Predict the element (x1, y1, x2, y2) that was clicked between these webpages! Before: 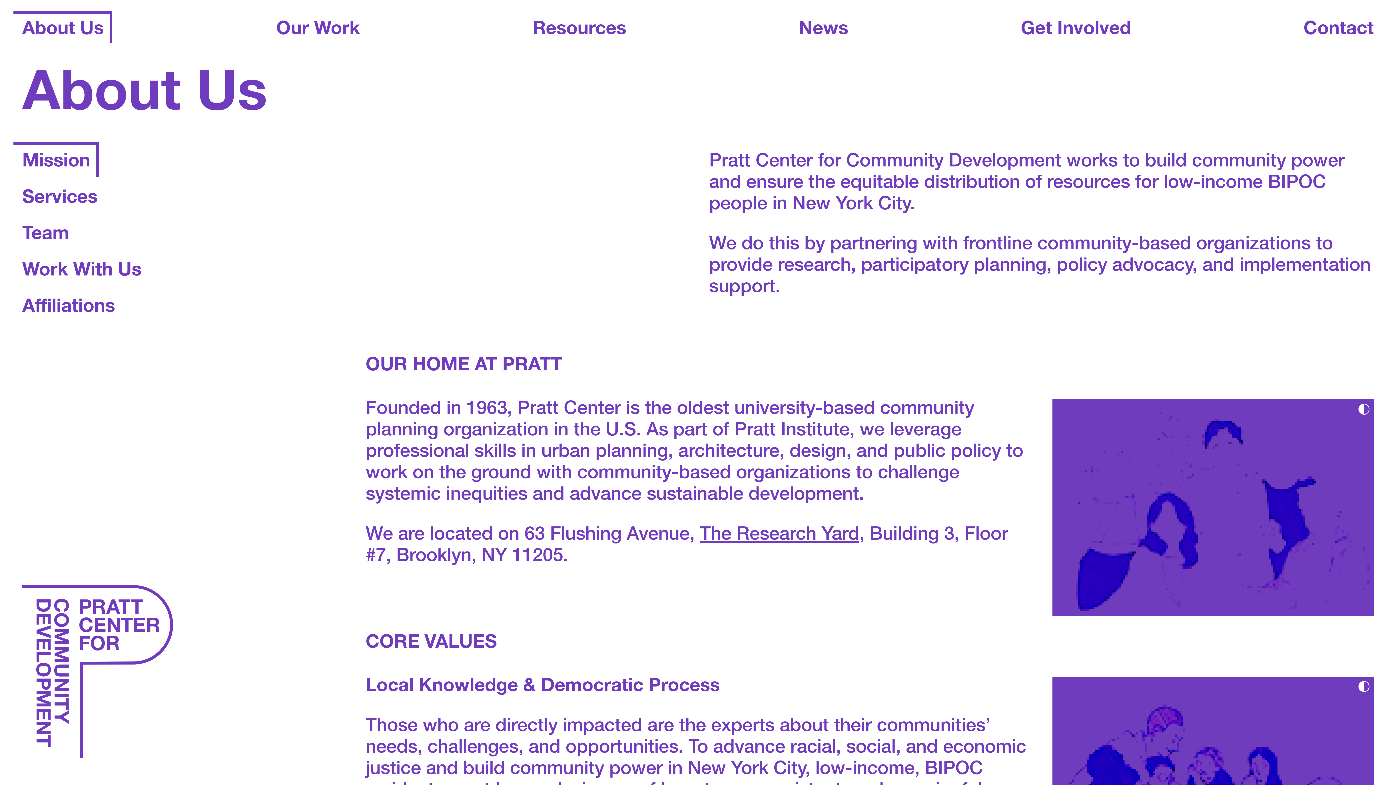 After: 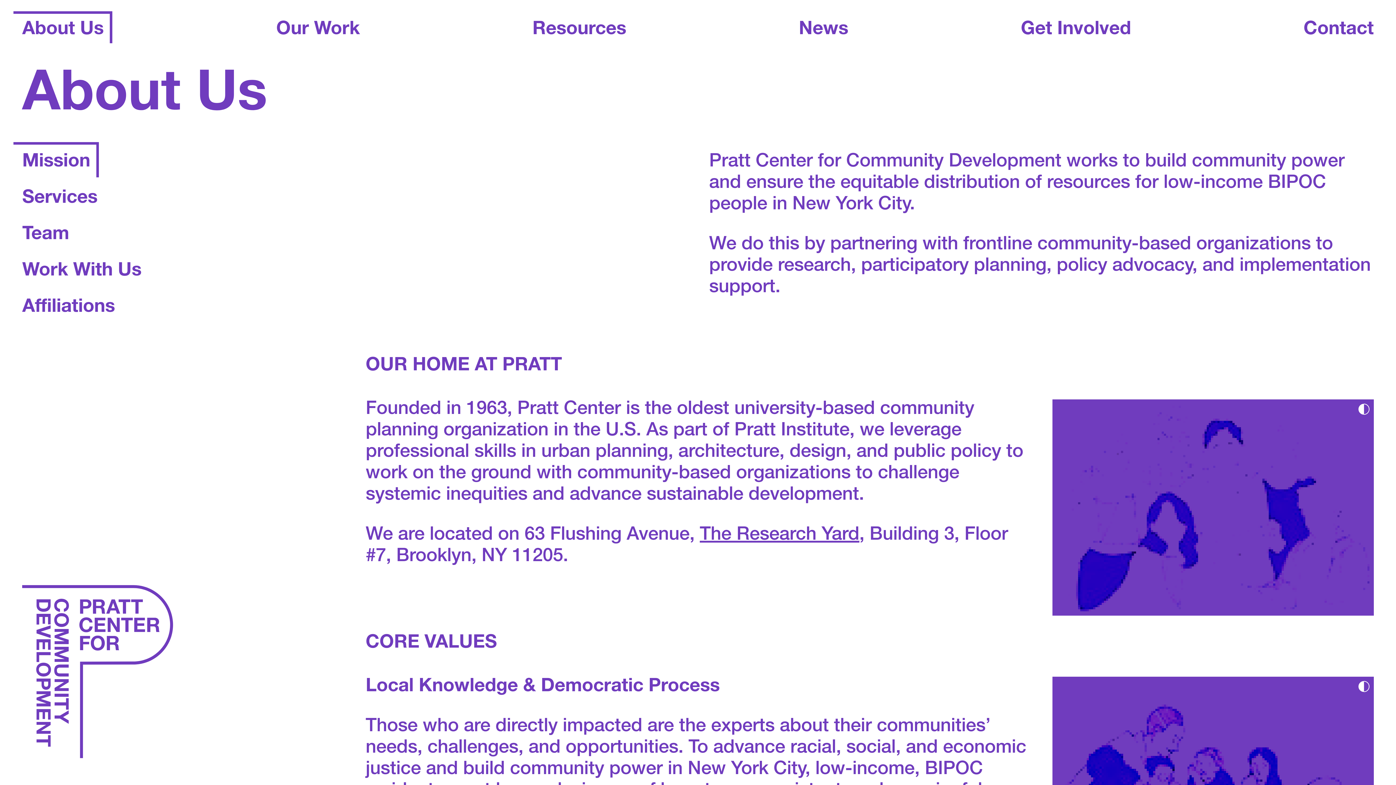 Action: label: About Us bbox: (22, 21, 103, 39)